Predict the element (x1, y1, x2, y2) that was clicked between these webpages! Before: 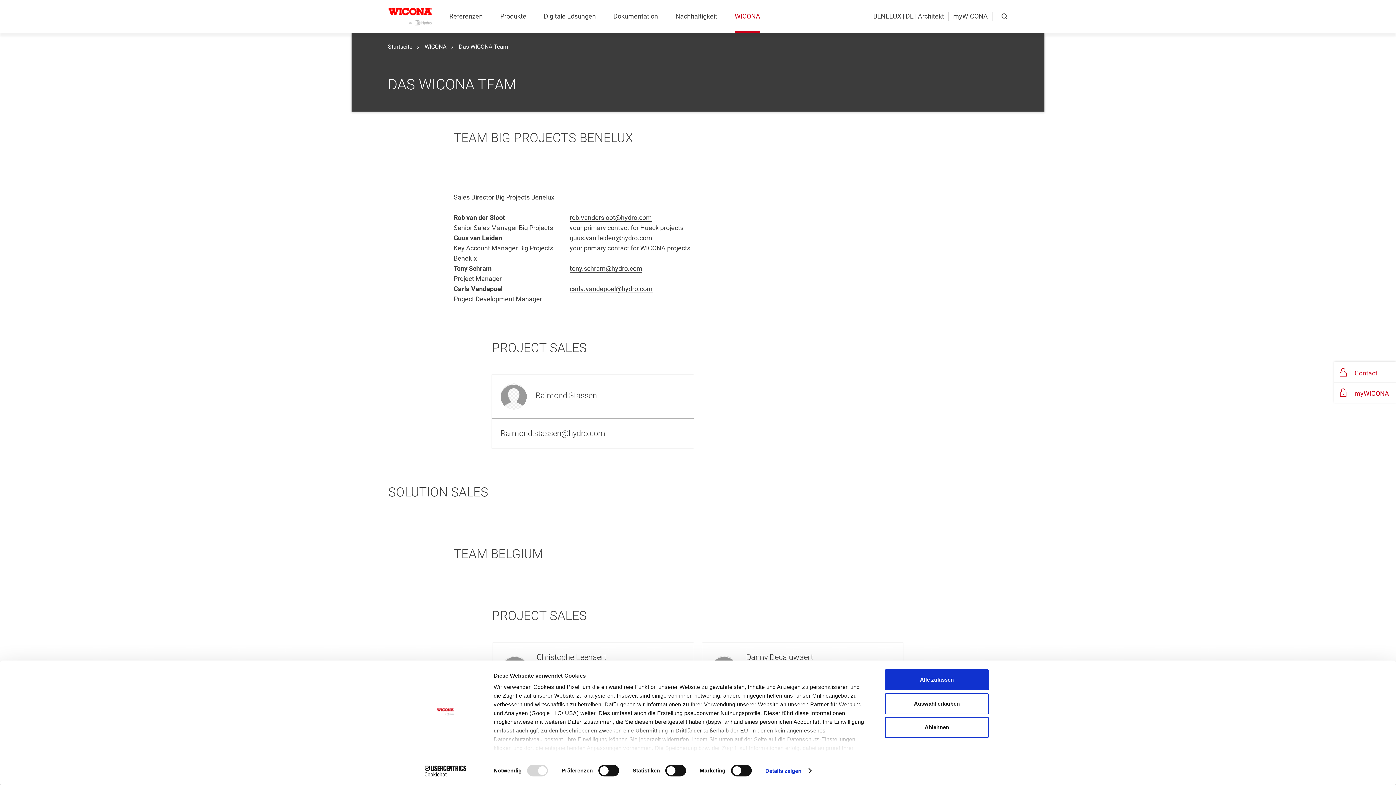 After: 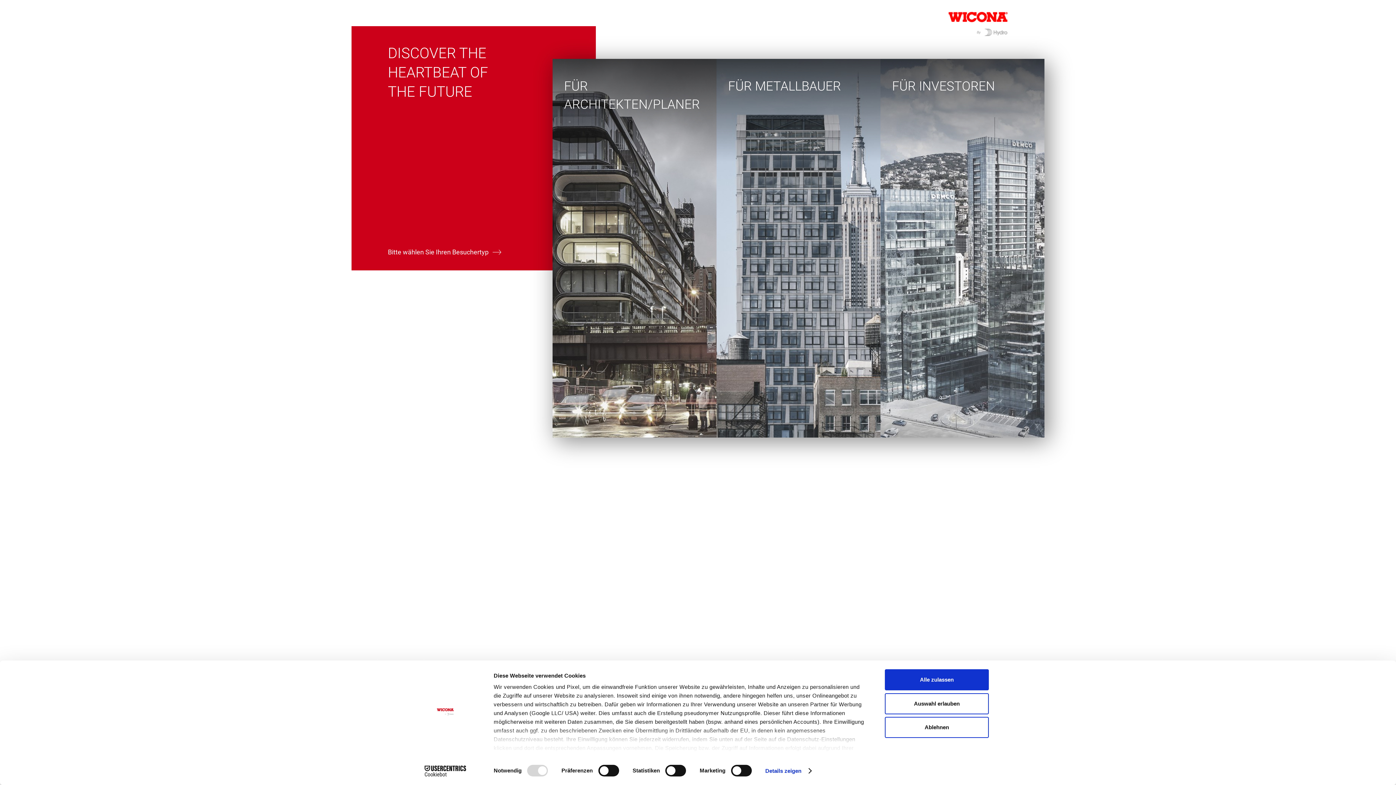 Action: bbox: (388, 7, 432, 25) label: logo